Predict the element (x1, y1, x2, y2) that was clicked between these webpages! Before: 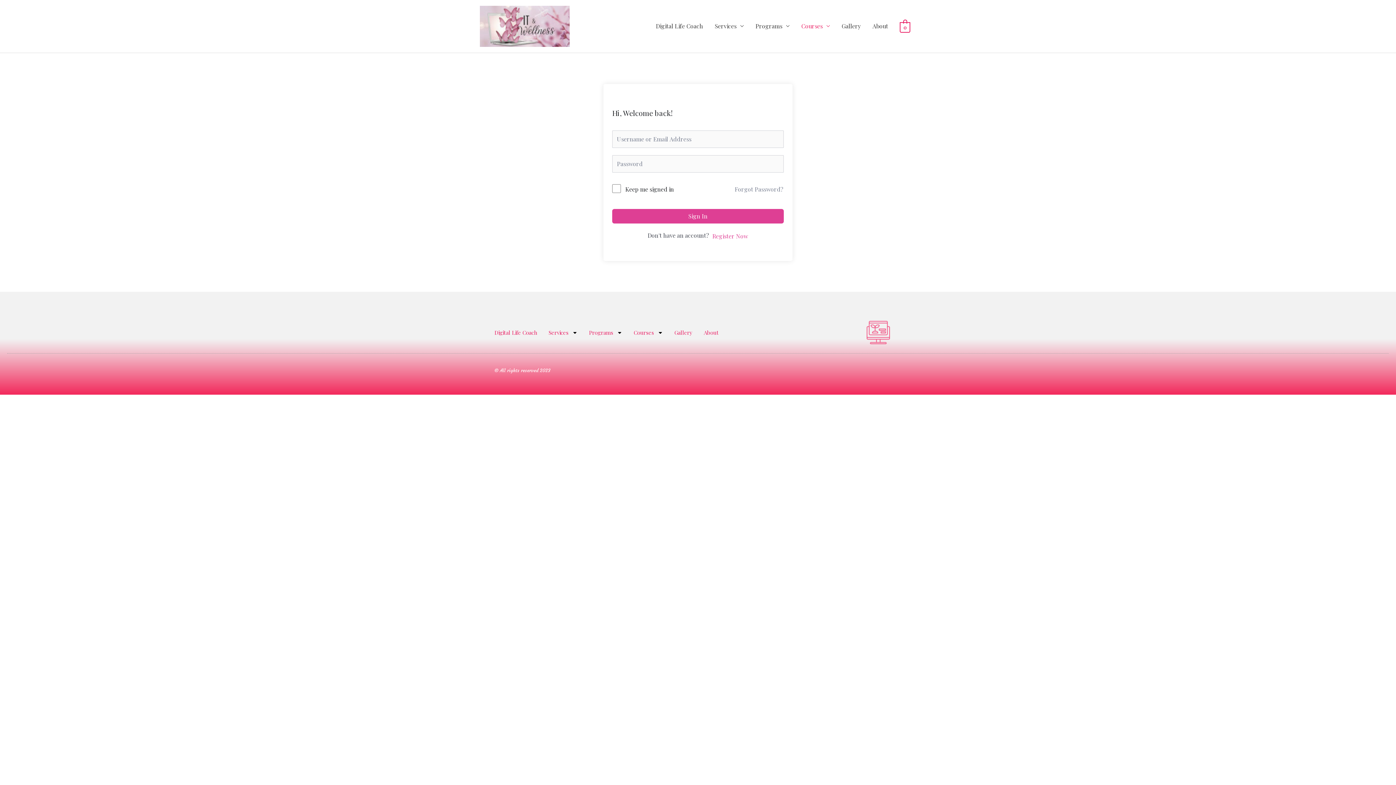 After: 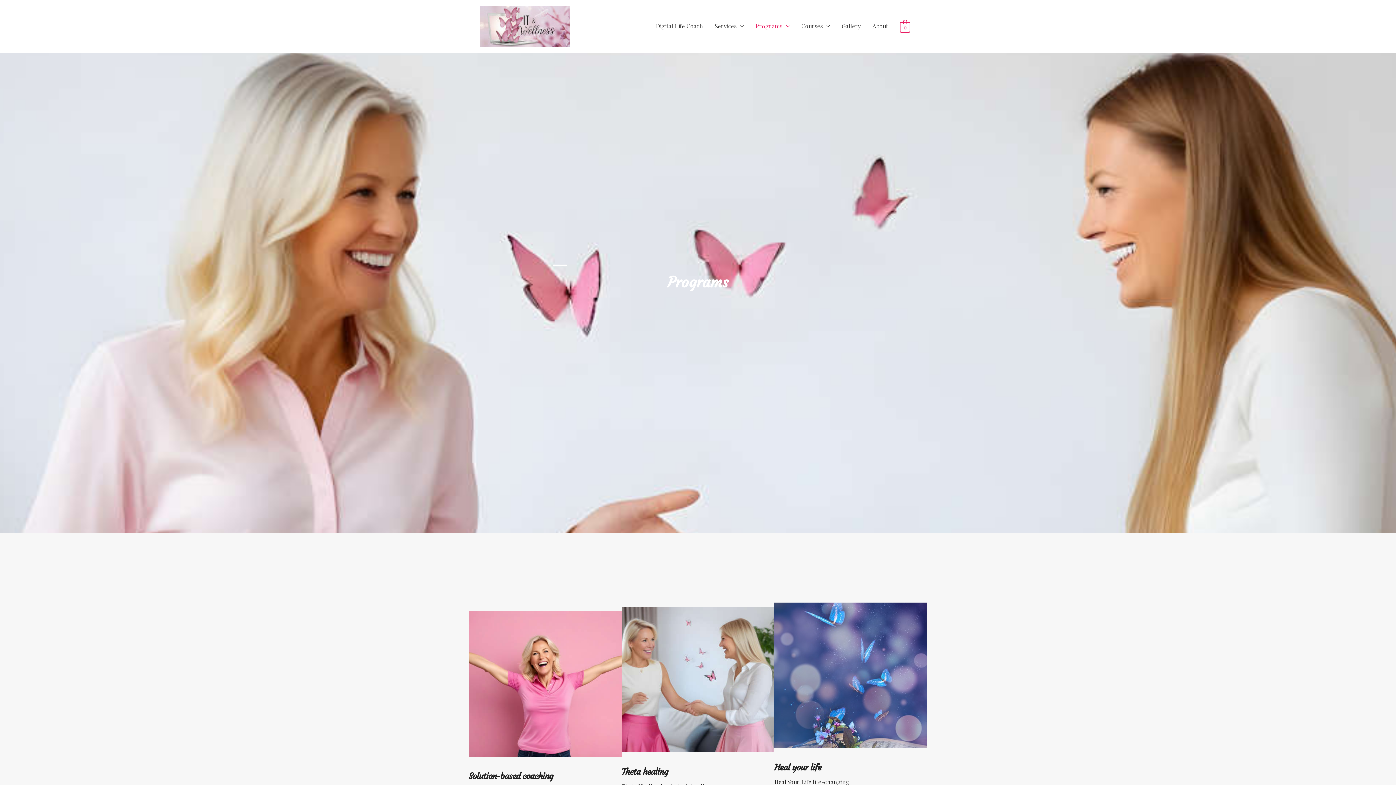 Action: label: Programs bbox: (749, 14, 795, 38)